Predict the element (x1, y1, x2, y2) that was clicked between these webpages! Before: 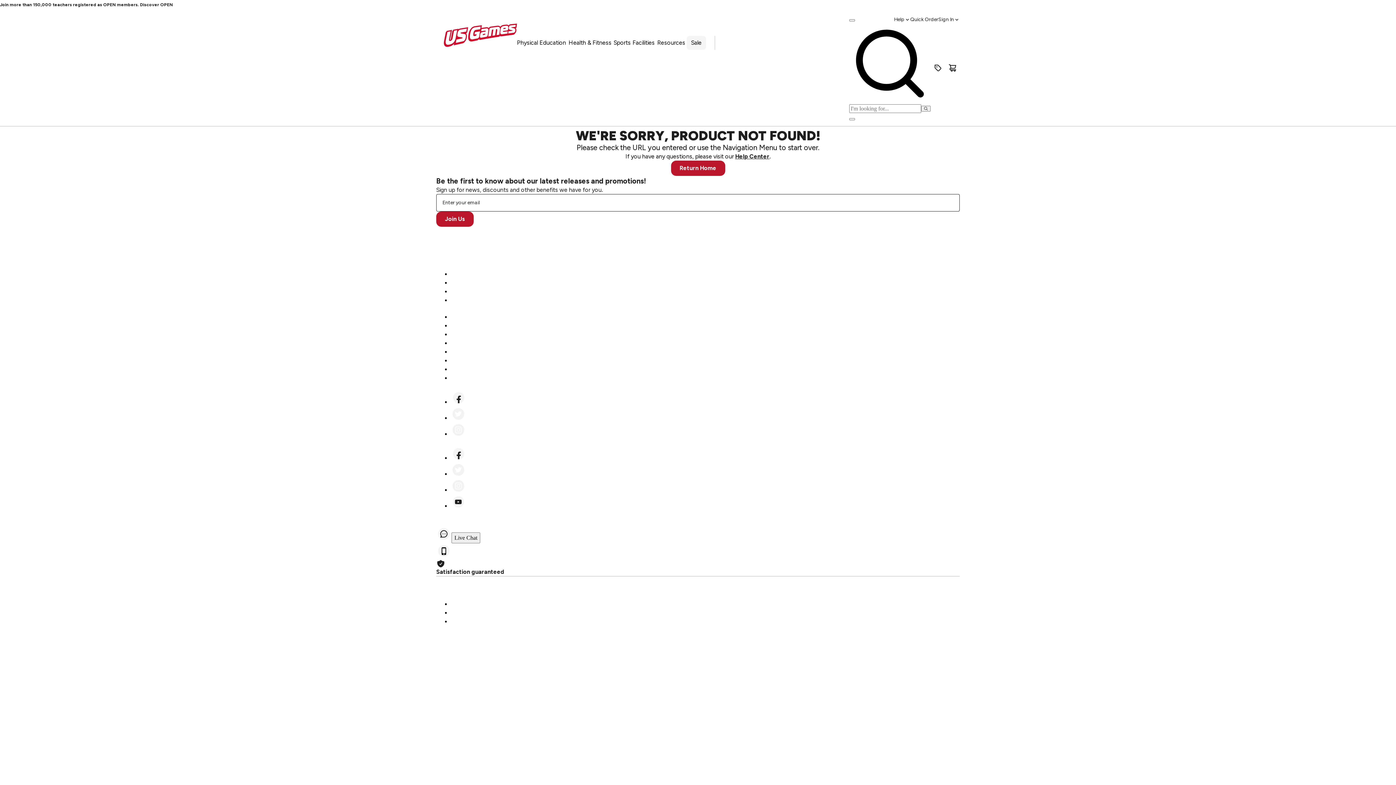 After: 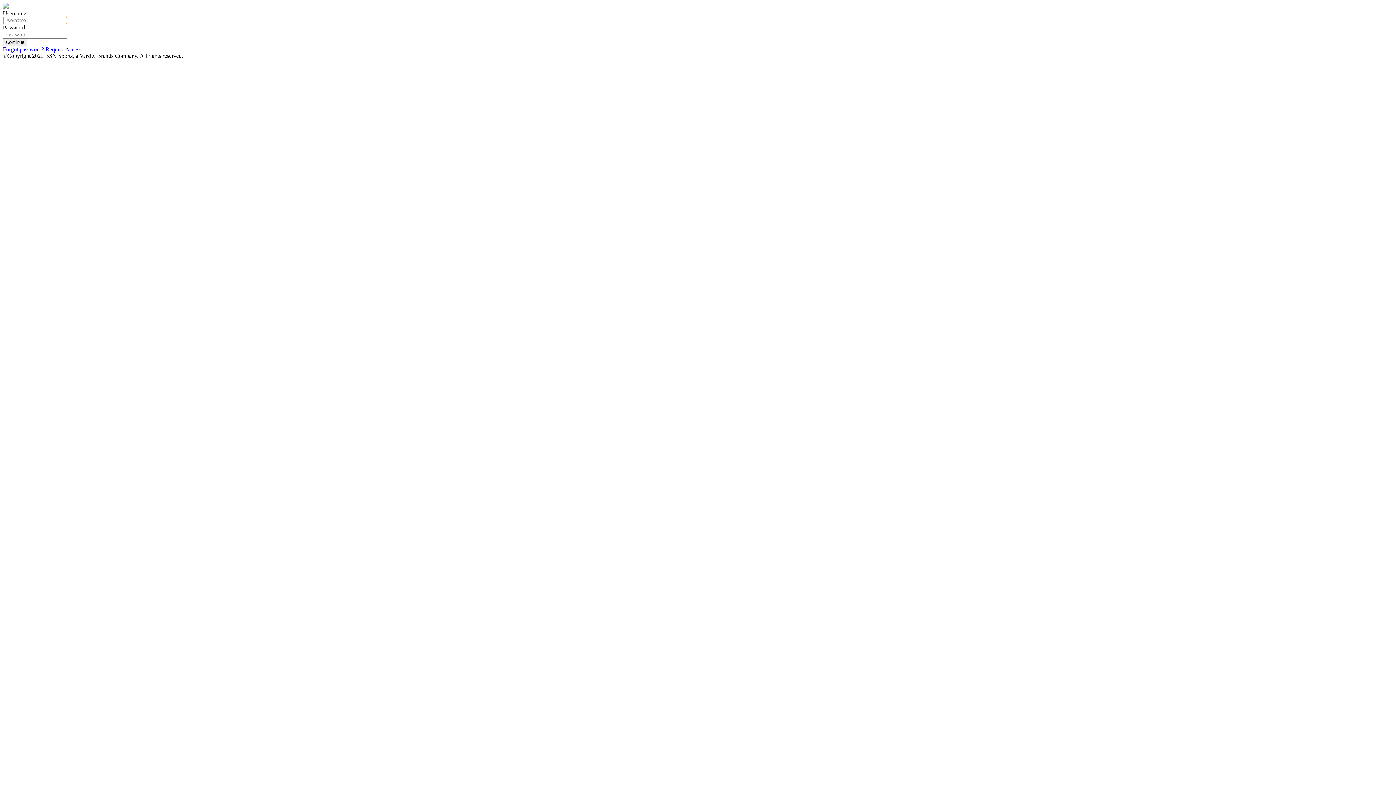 Action: label: Team Art Locker bbox: (450, 287, 493, 295)